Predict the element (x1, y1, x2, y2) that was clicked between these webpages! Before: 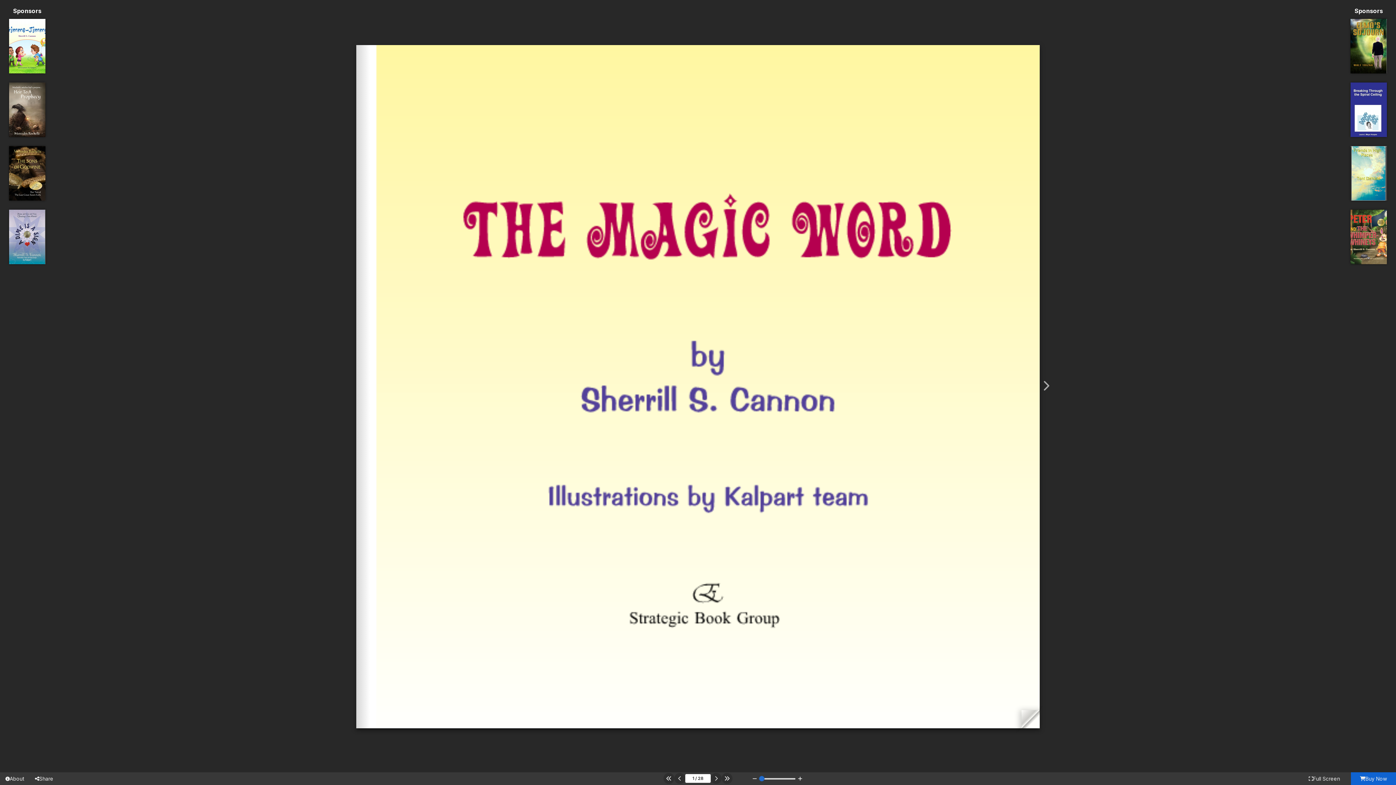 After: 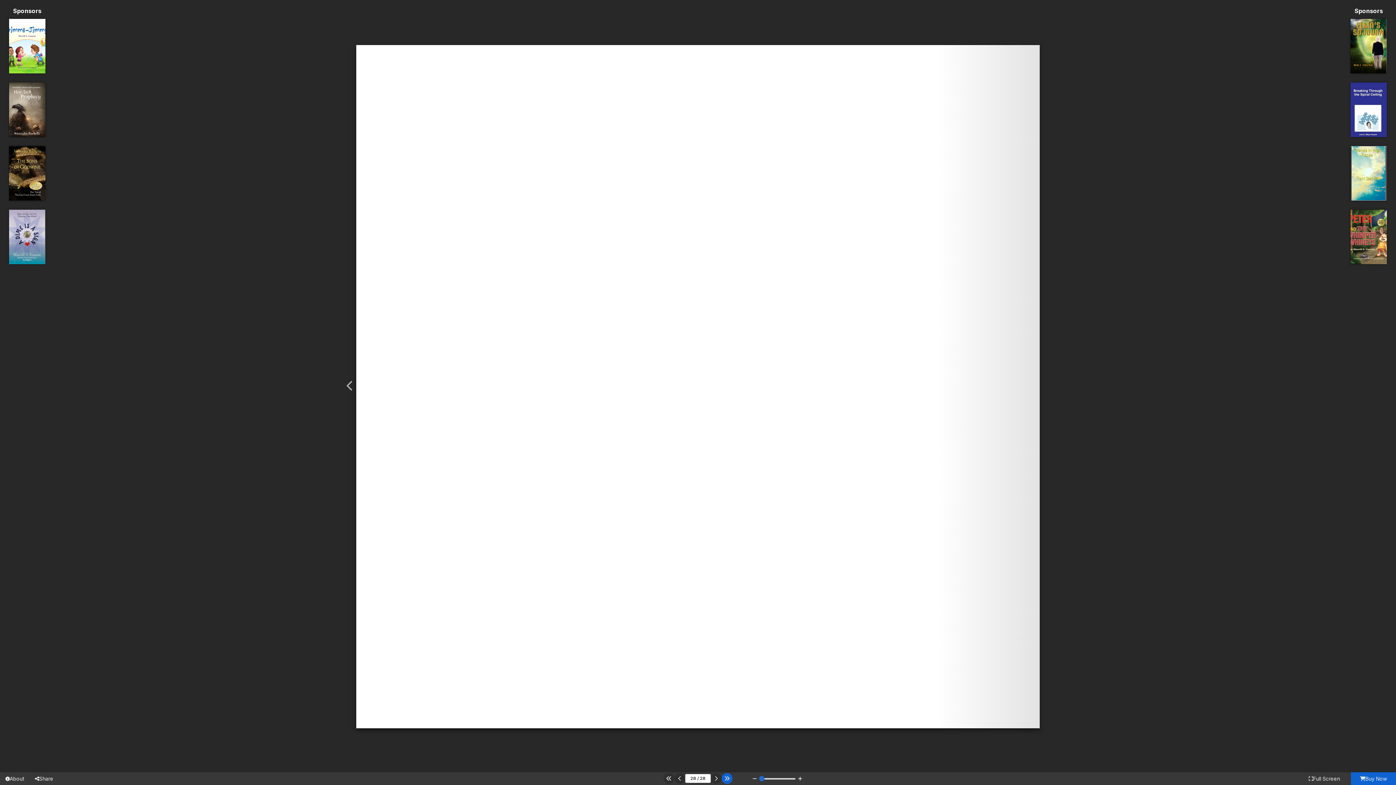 Action: bbox: (721, 773, 732, 784)